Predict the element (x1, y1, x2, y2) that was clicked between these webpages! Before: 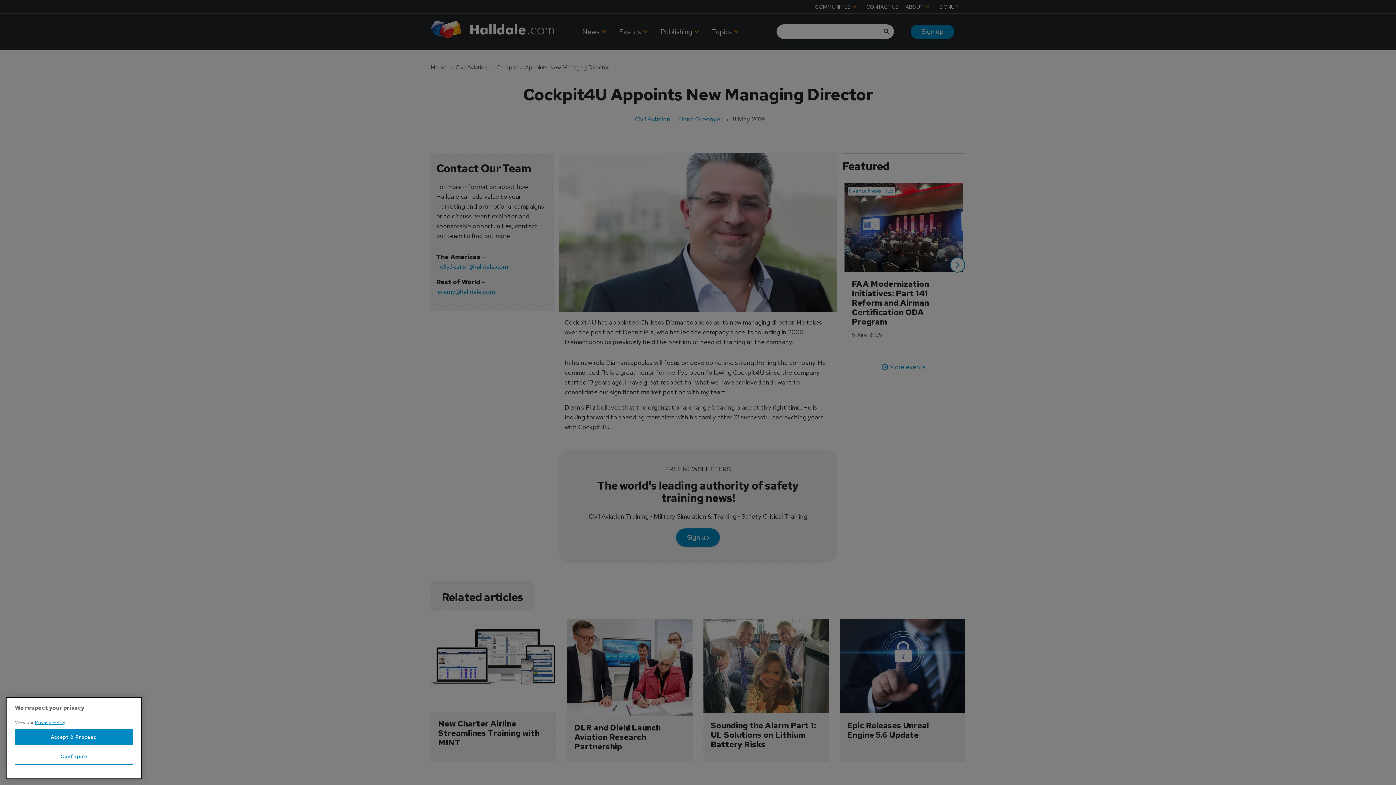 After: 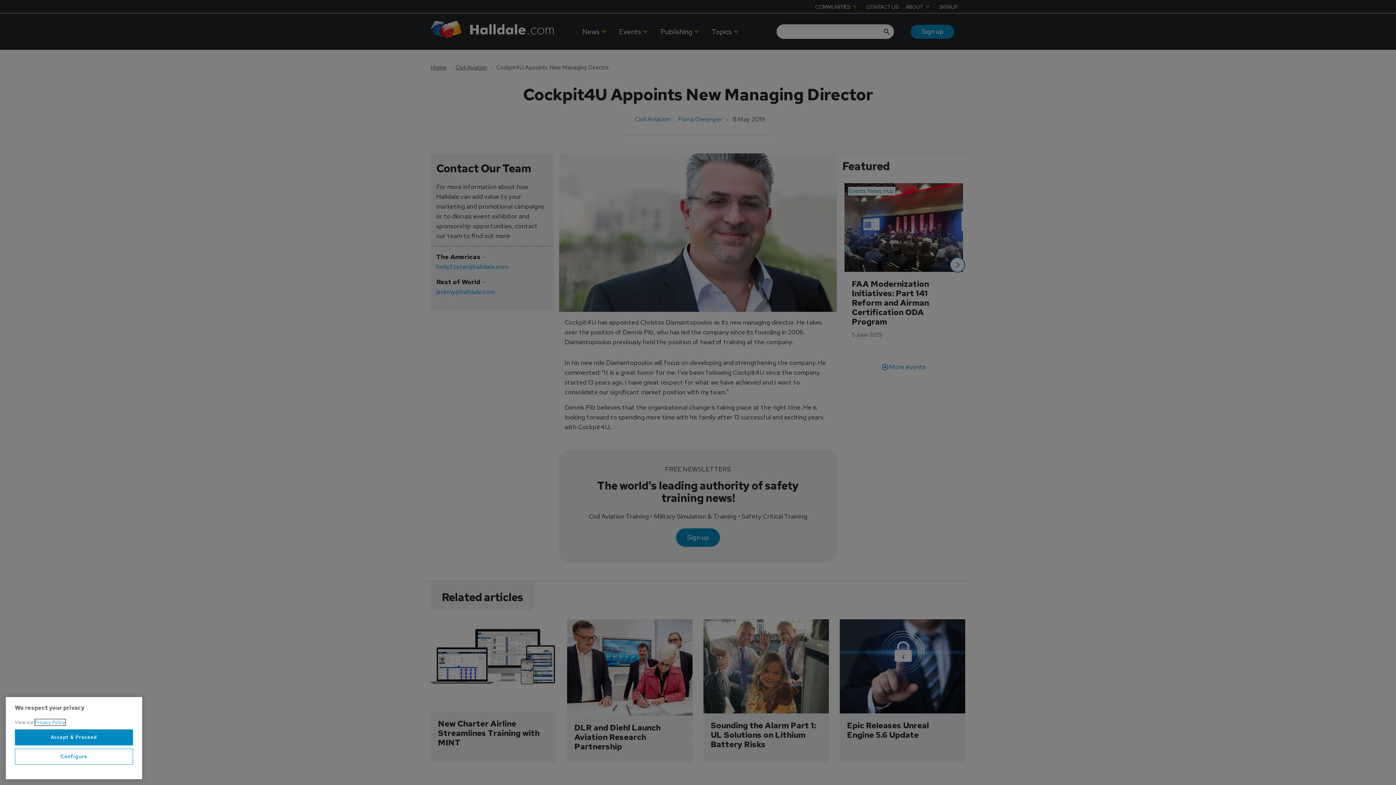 Action: bbox: (34, 735, 65, 741) label: More information about your privacy, opens in a new tab